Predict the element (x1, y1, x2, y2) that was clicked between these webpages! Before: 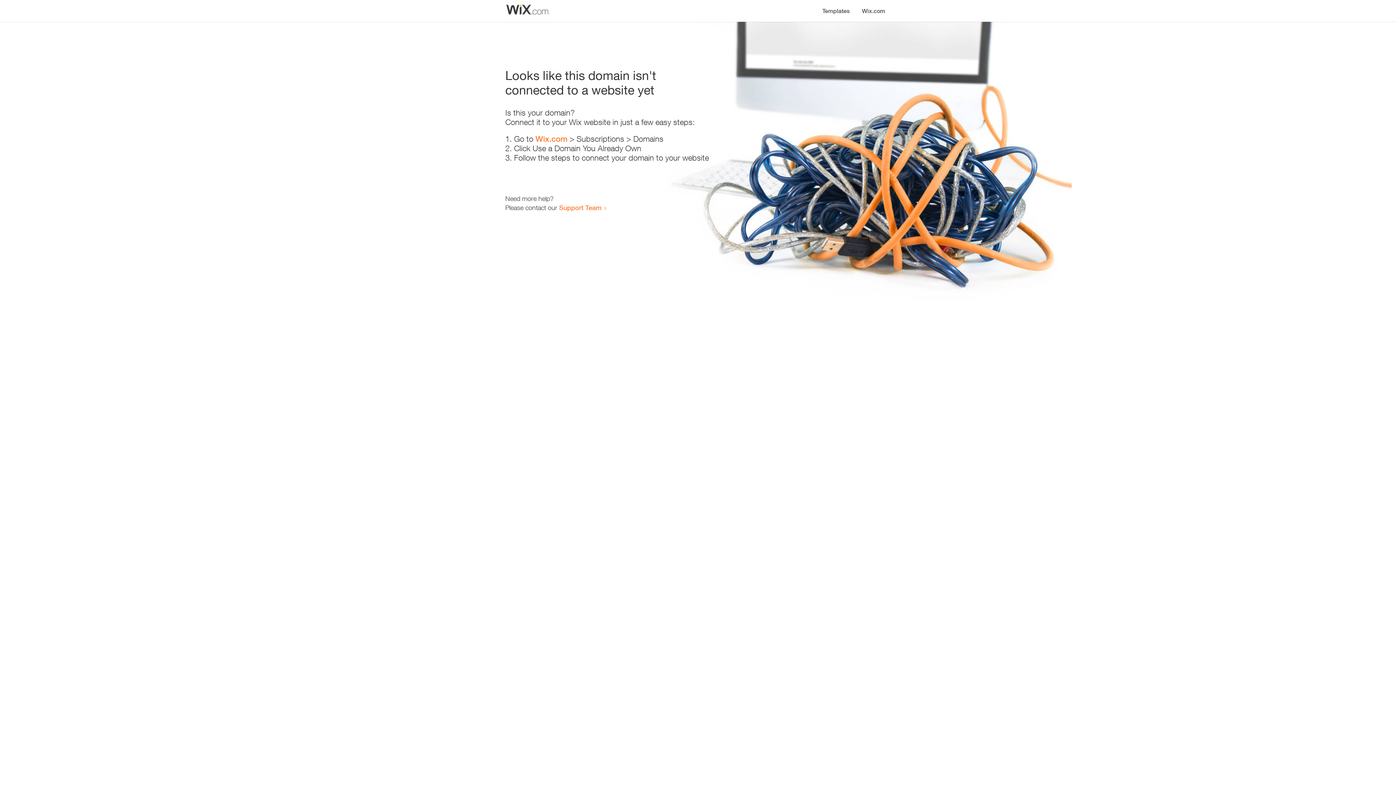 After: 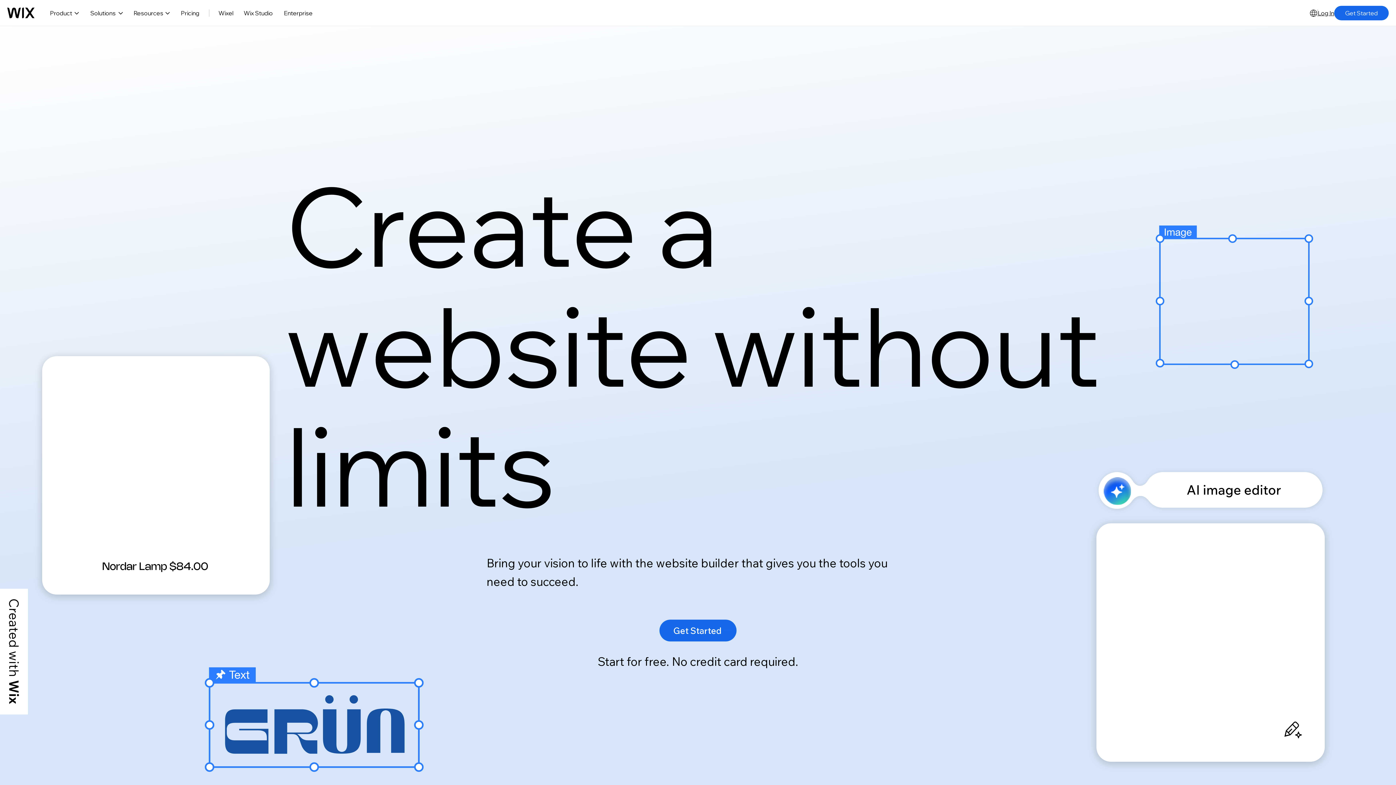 Action: bbox: (856, 0, 890, 14) label: Wix.com